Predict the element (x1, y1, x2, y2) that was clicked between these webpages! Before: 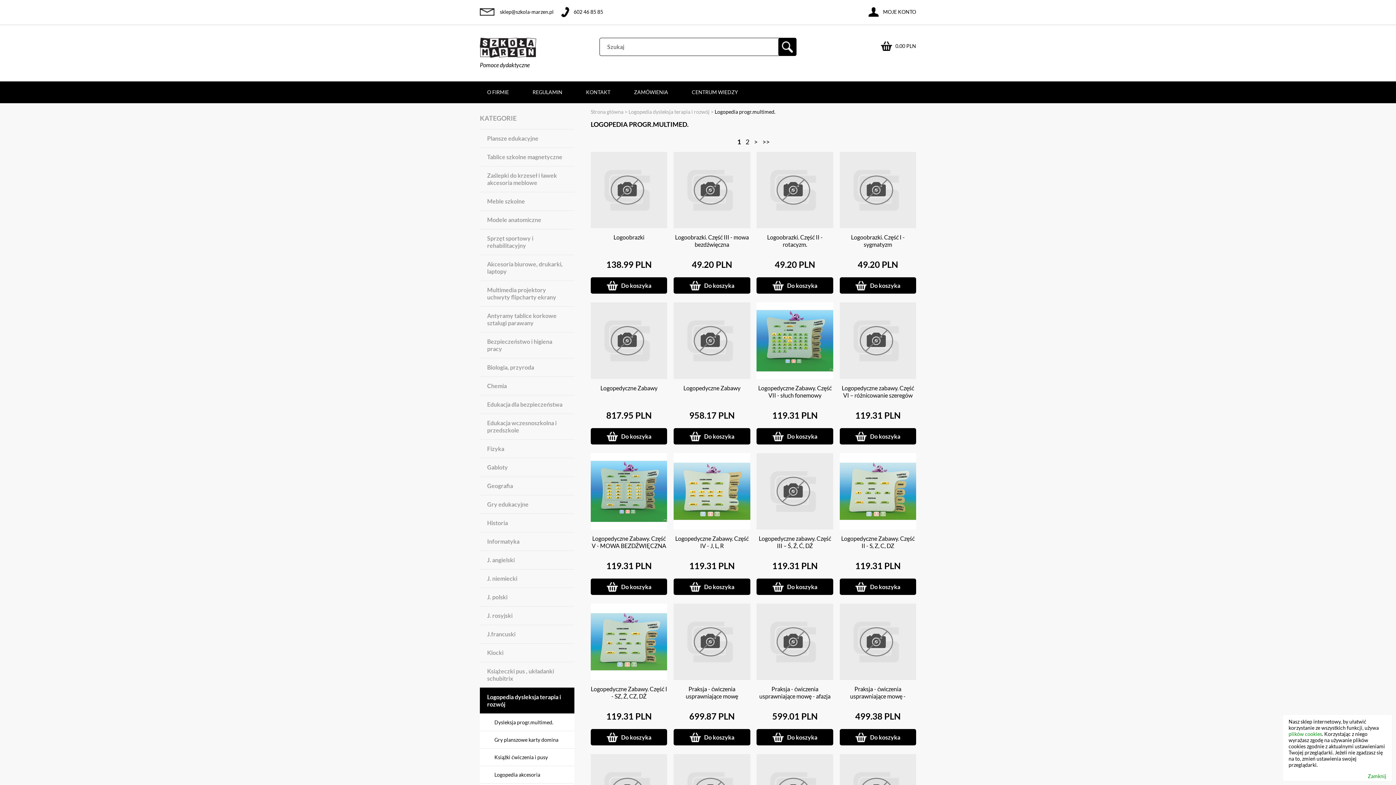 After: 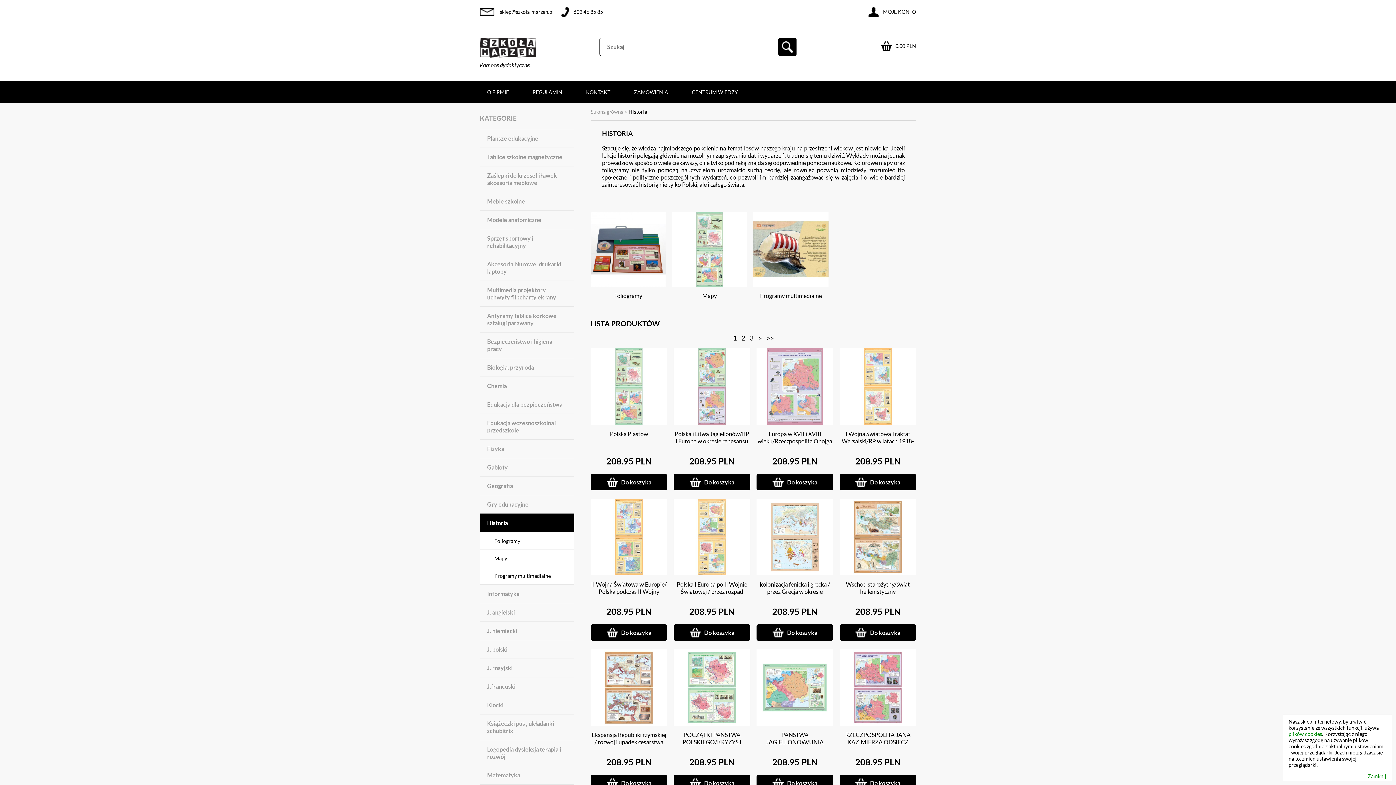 Action: bbox: (480, 513, 574, 532) label: Historia